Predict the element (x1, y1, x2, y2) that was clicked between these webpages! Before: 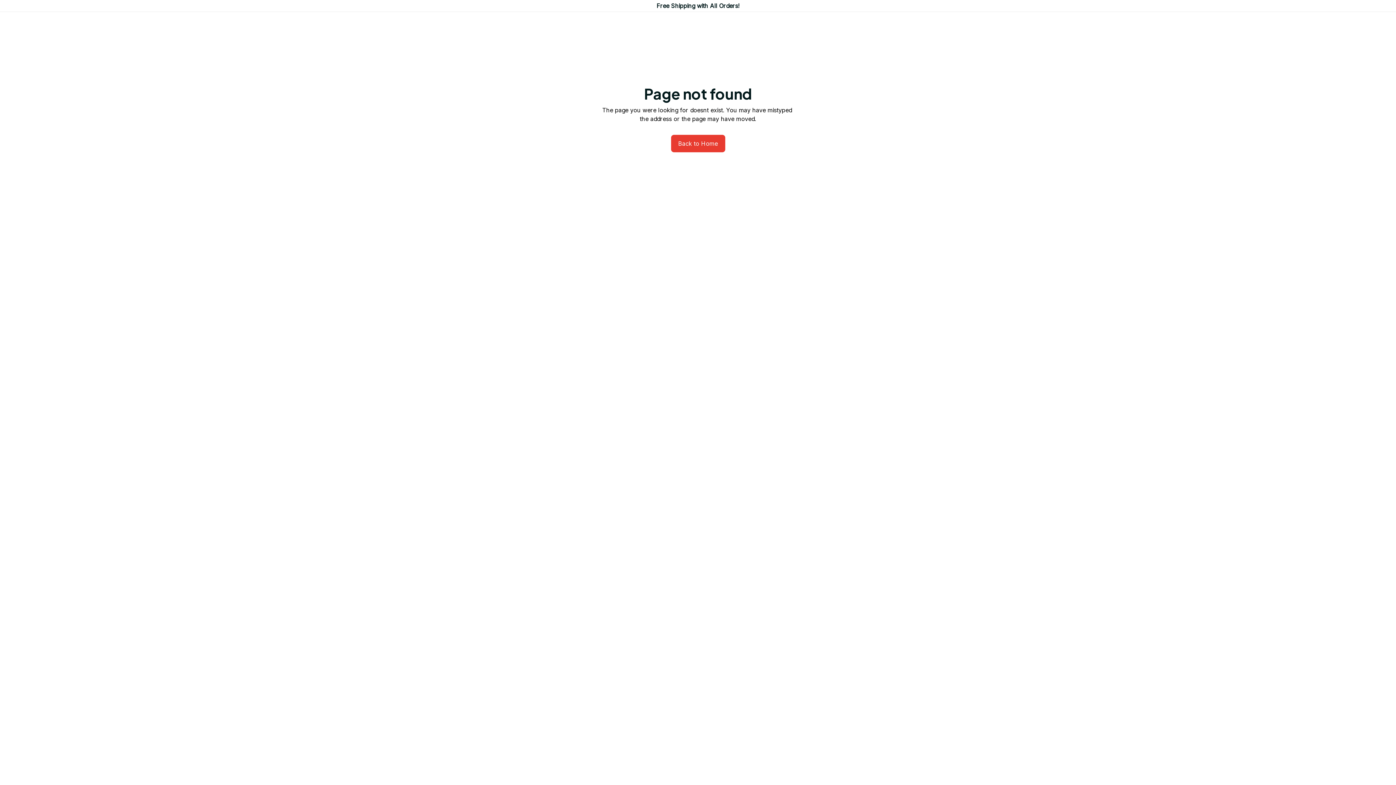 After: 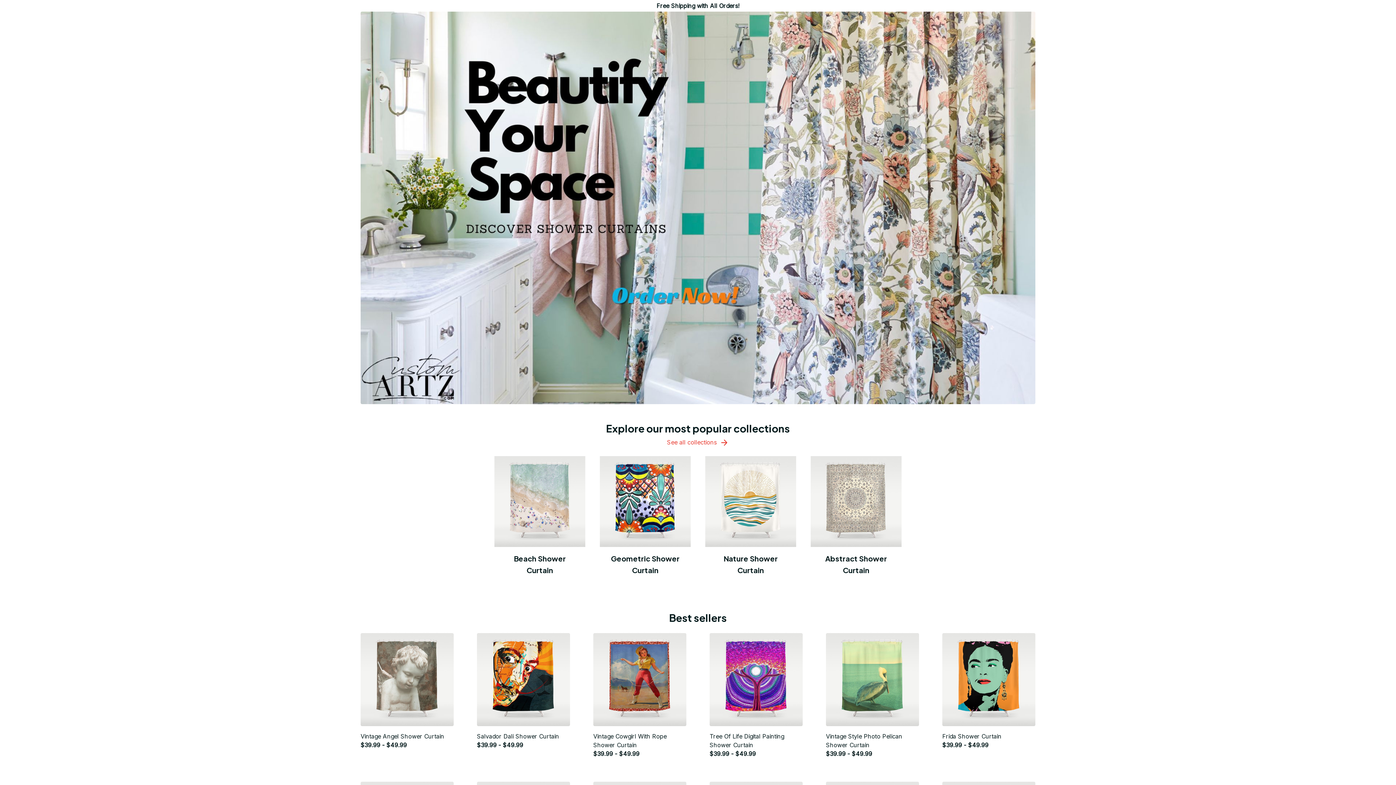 Action: bbox: (671, 134, 725, 152) label: Back to Home